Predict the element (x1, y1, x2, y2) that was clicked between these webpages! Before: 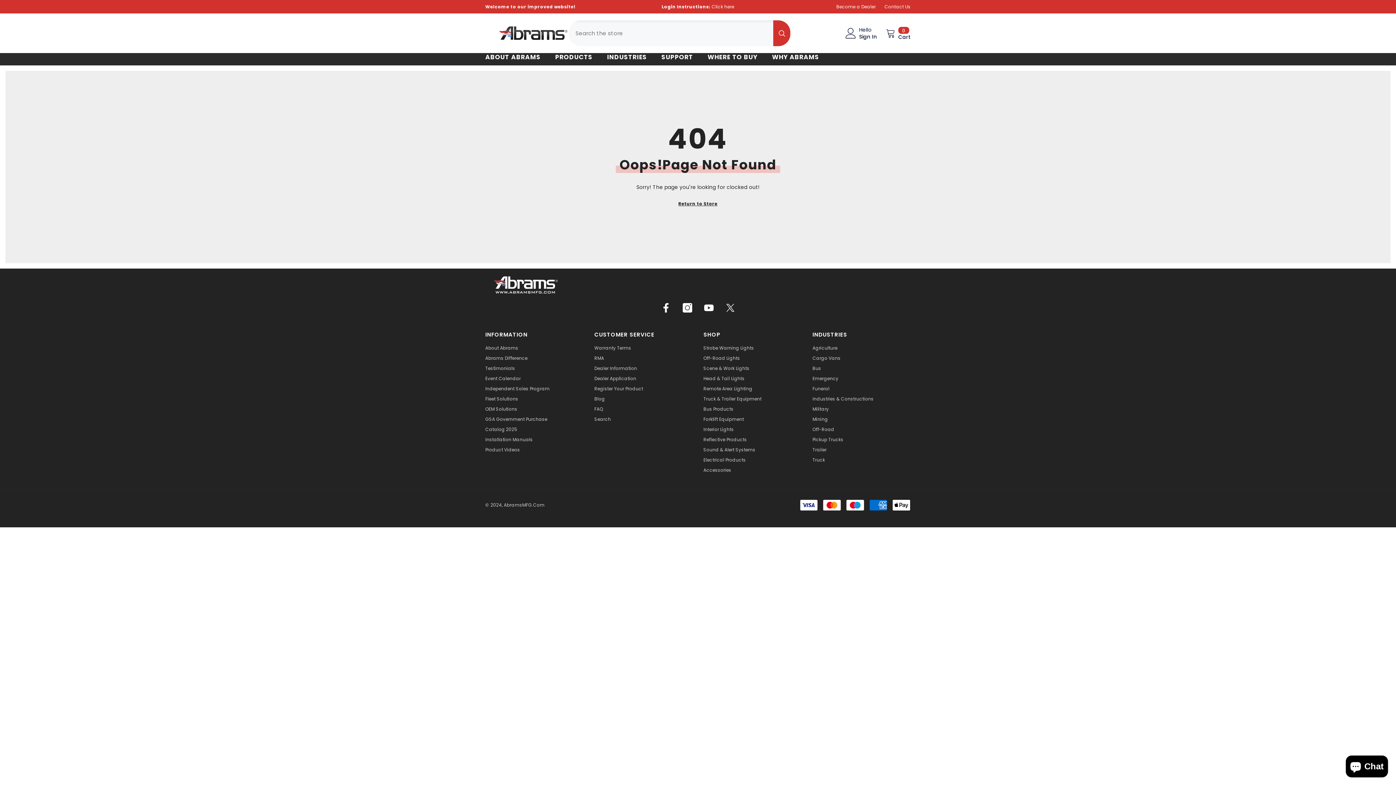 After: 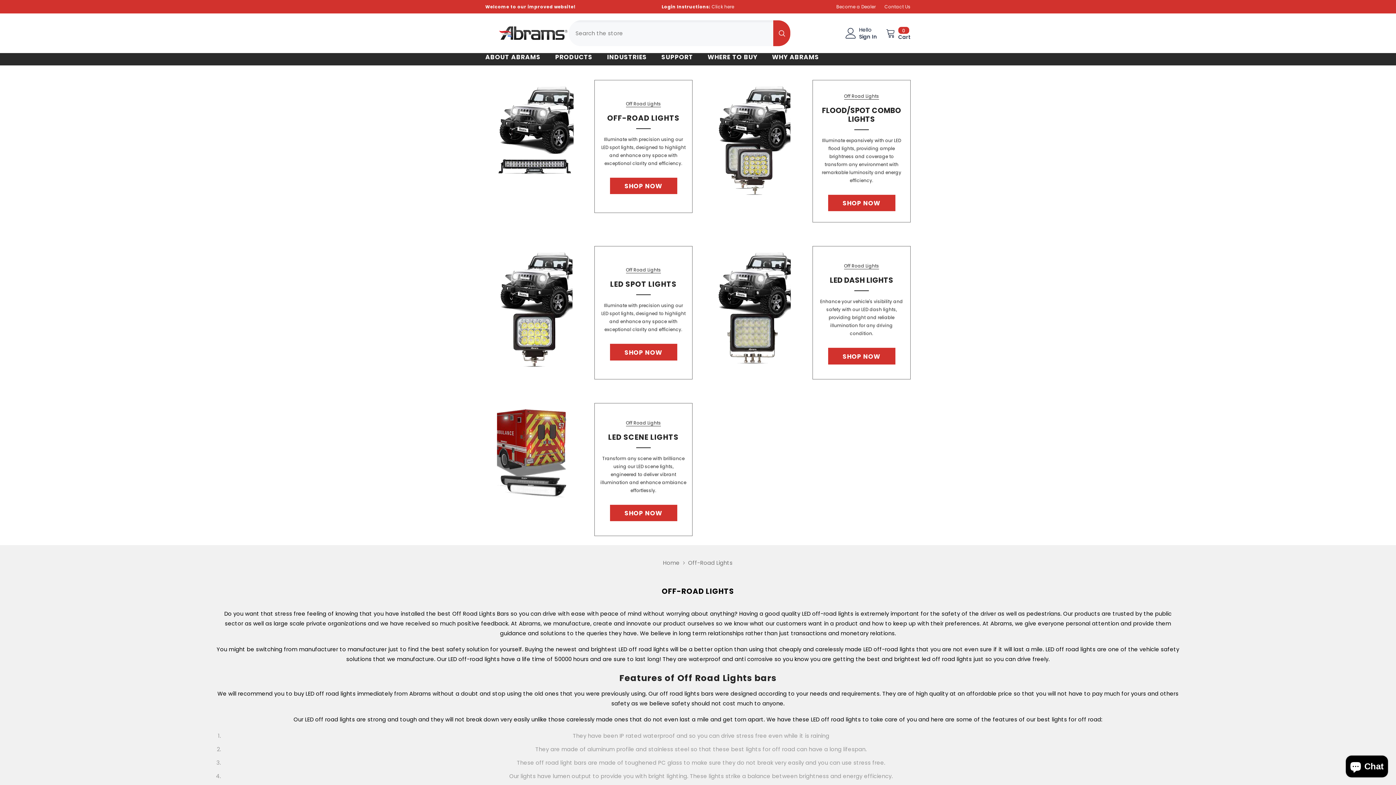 Action: bbox: (703, 353, 740, 363) label: Off-Road Lights